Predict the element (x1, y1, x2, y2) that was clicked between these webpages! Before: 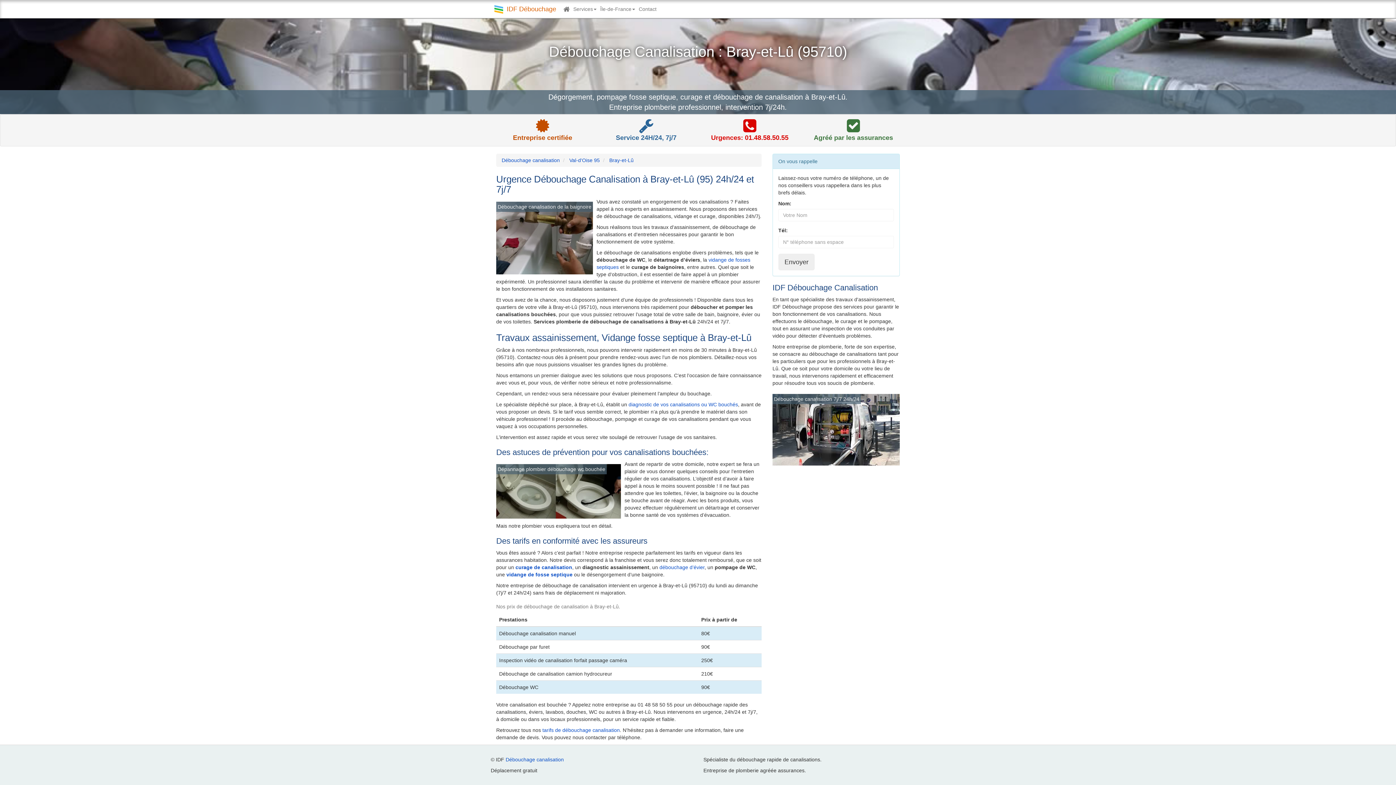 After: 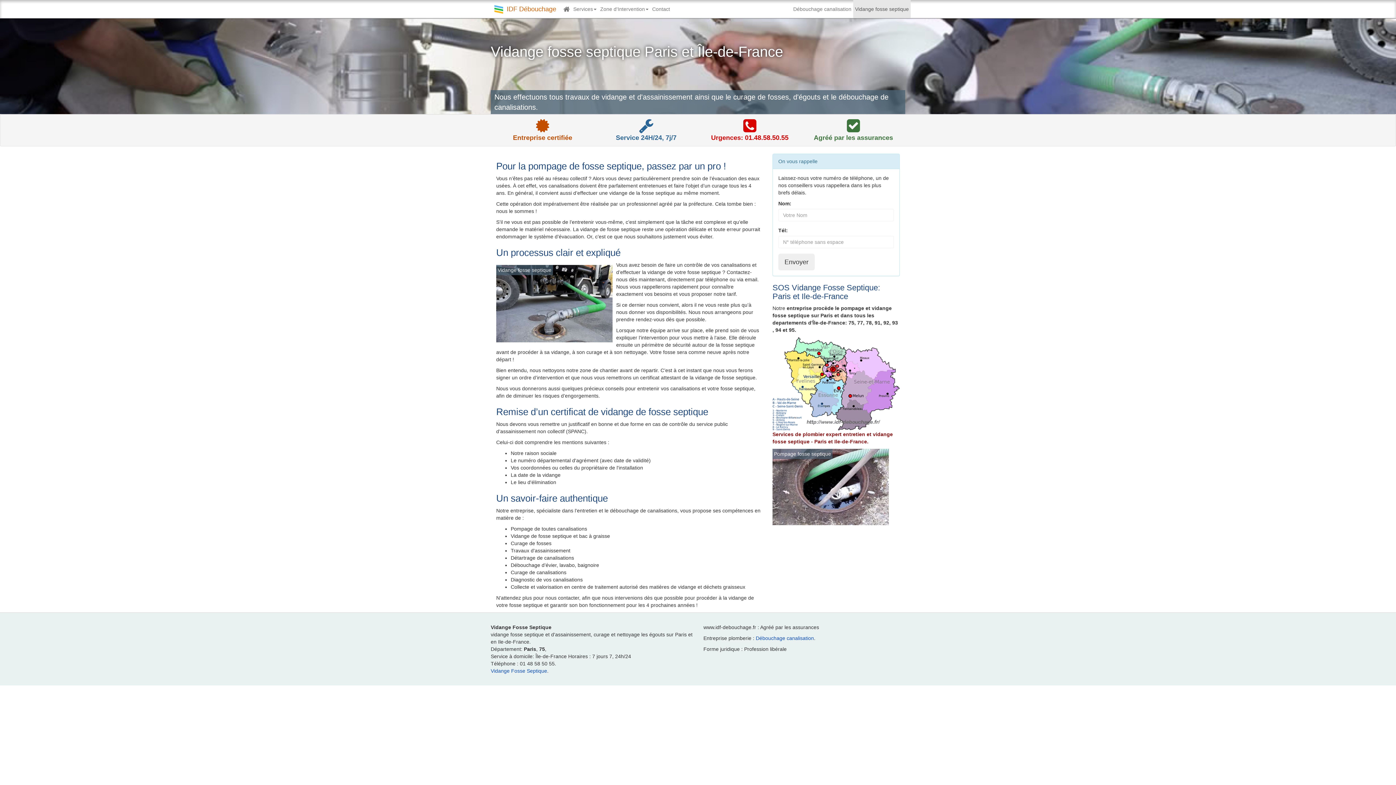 Action: label: vidange de fosse septique bbox: (506, 572, 572, 577)